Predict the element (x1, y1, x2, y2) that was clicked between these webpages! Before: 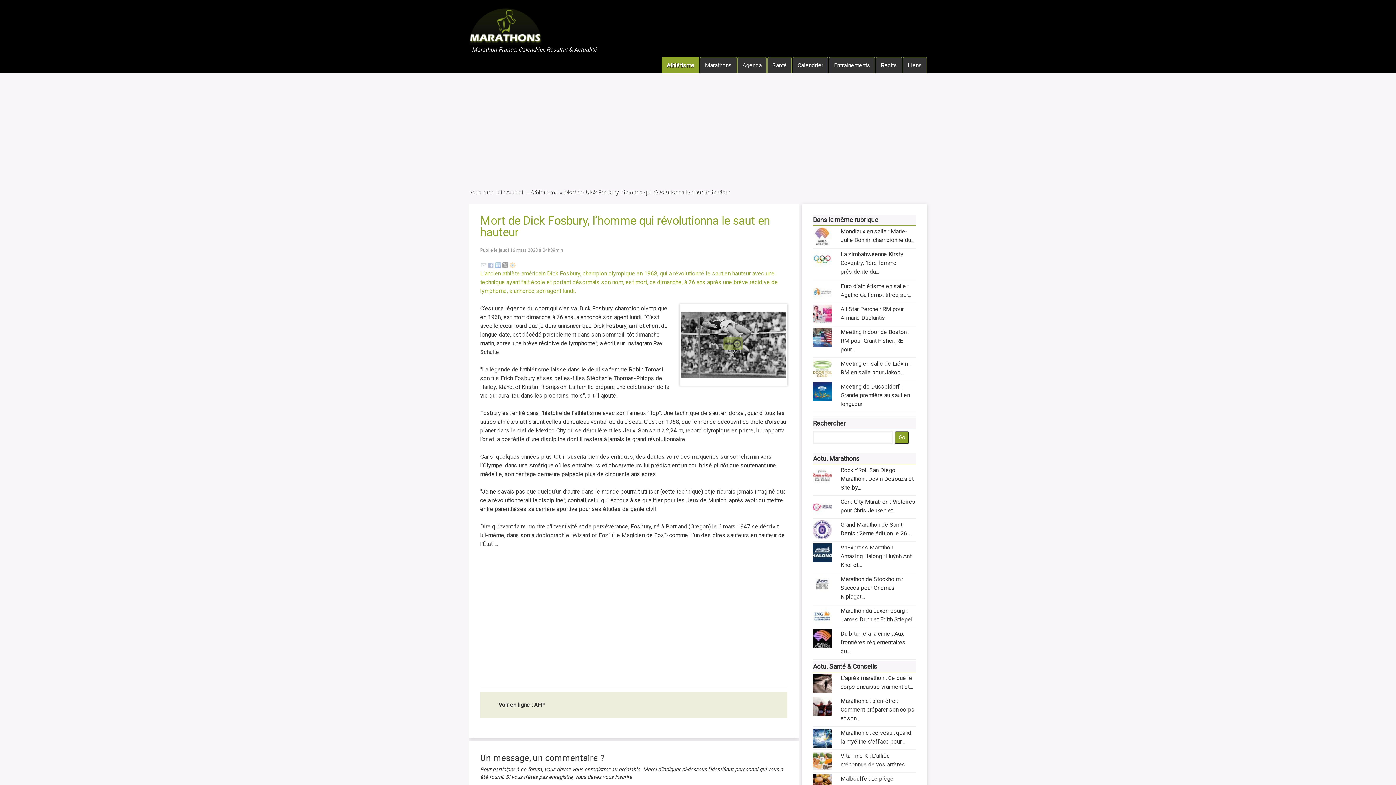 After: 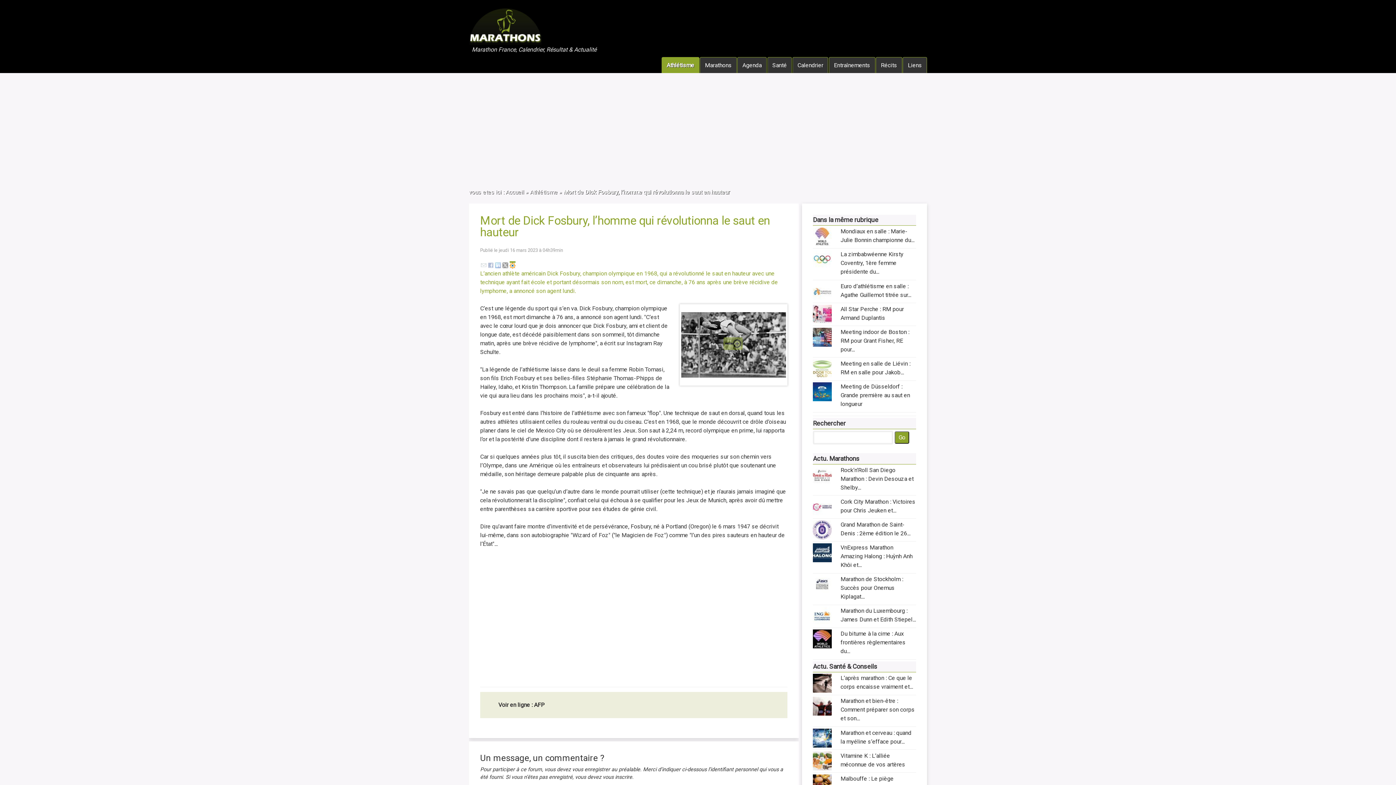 Action: bbox: (509, 261, 515, 268)